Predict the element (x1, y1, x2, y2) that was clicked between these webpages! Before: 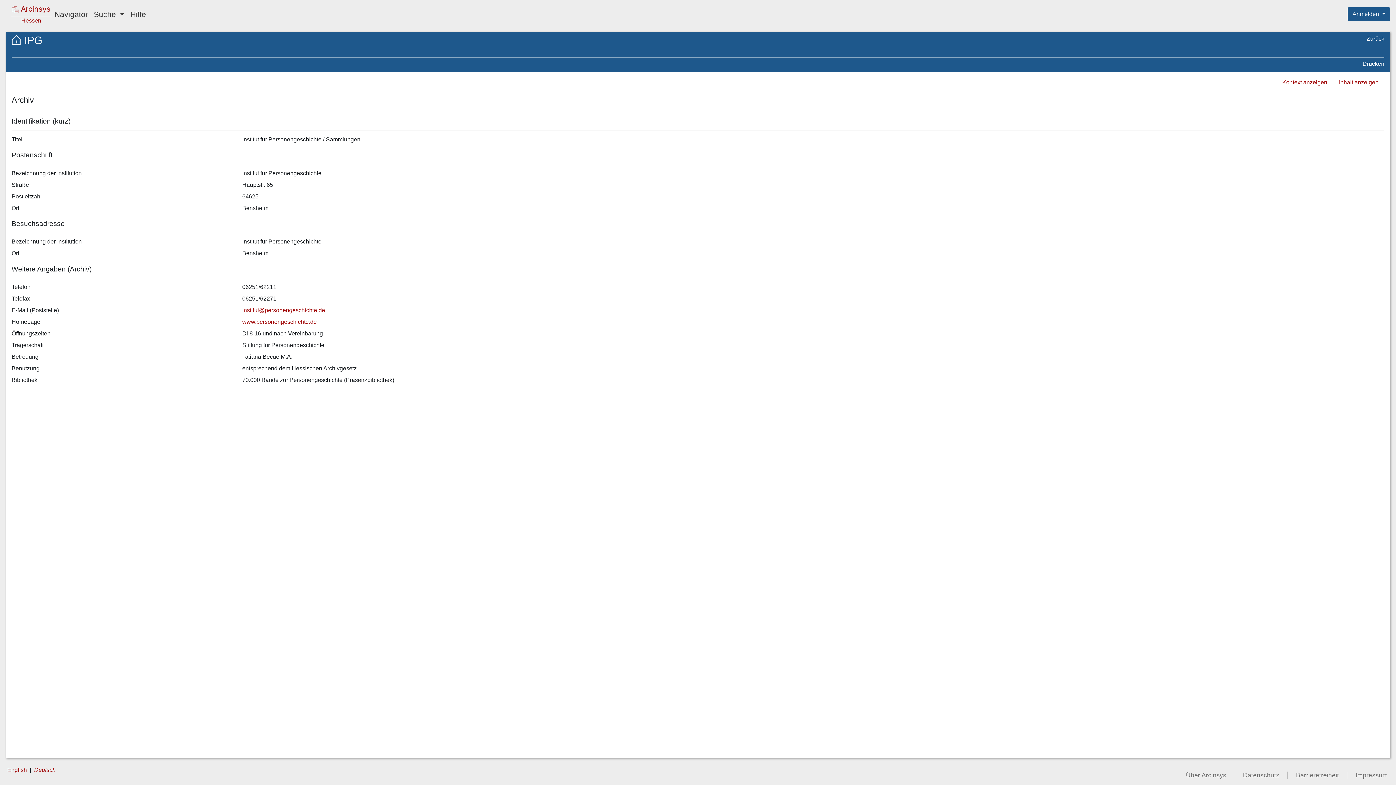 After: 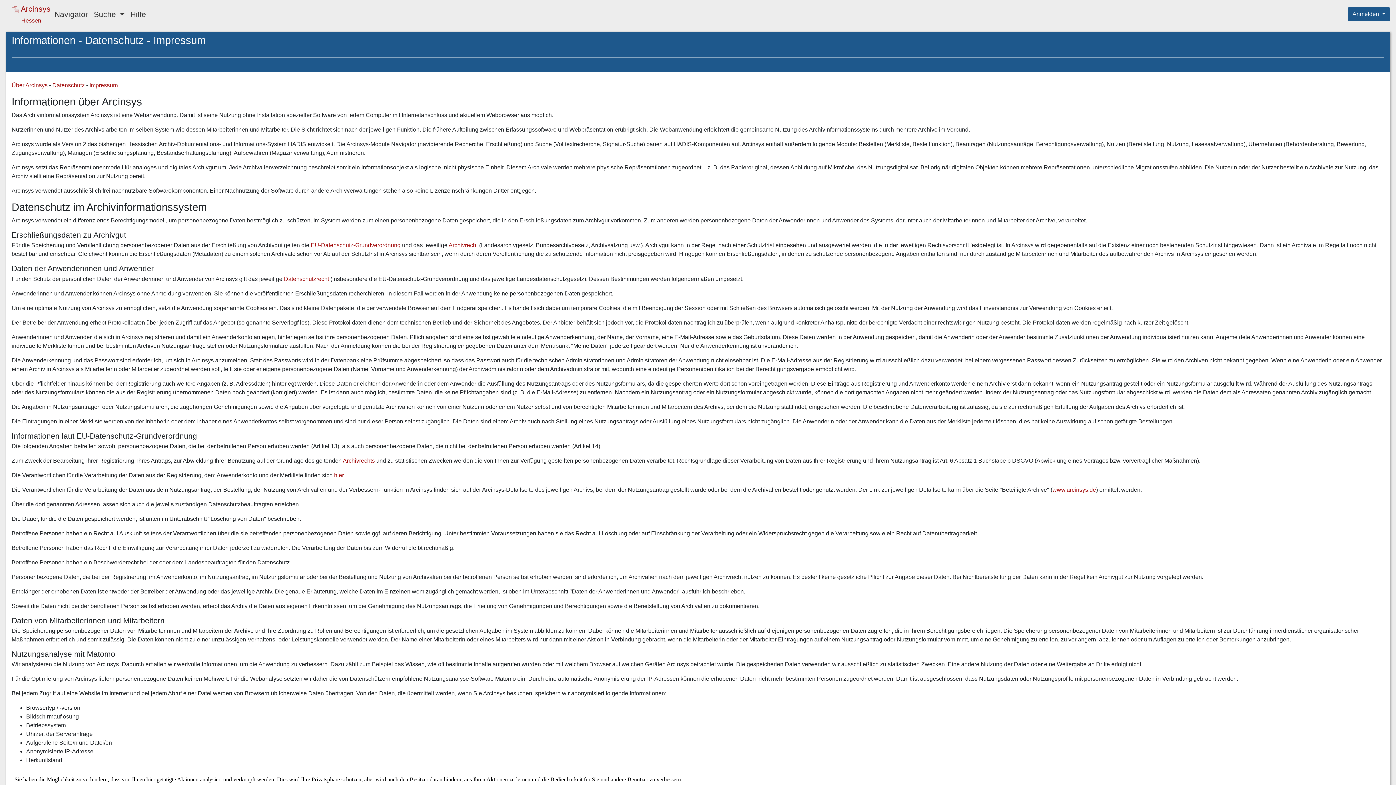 Action: label: Über Arcinsys bbox: (1178, 772, 1234, 779)